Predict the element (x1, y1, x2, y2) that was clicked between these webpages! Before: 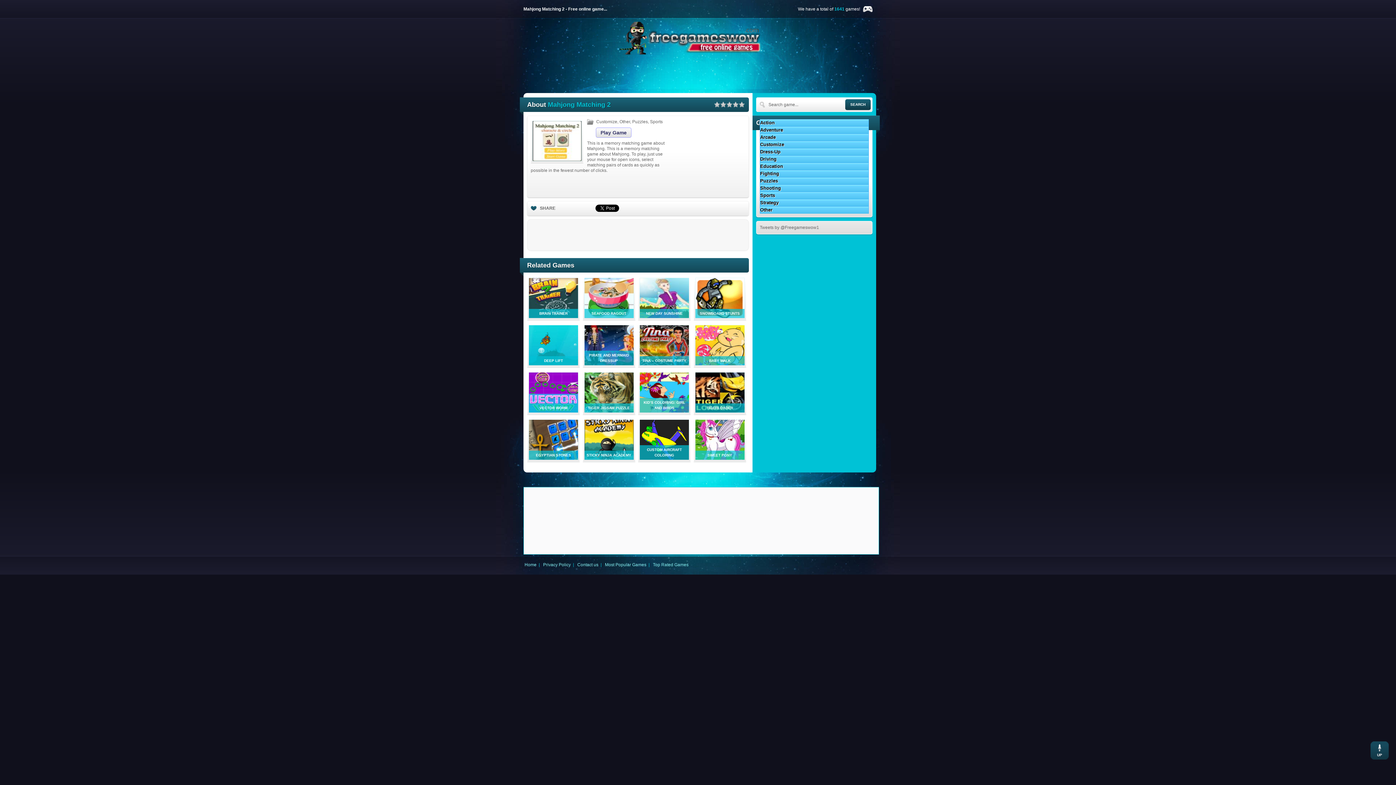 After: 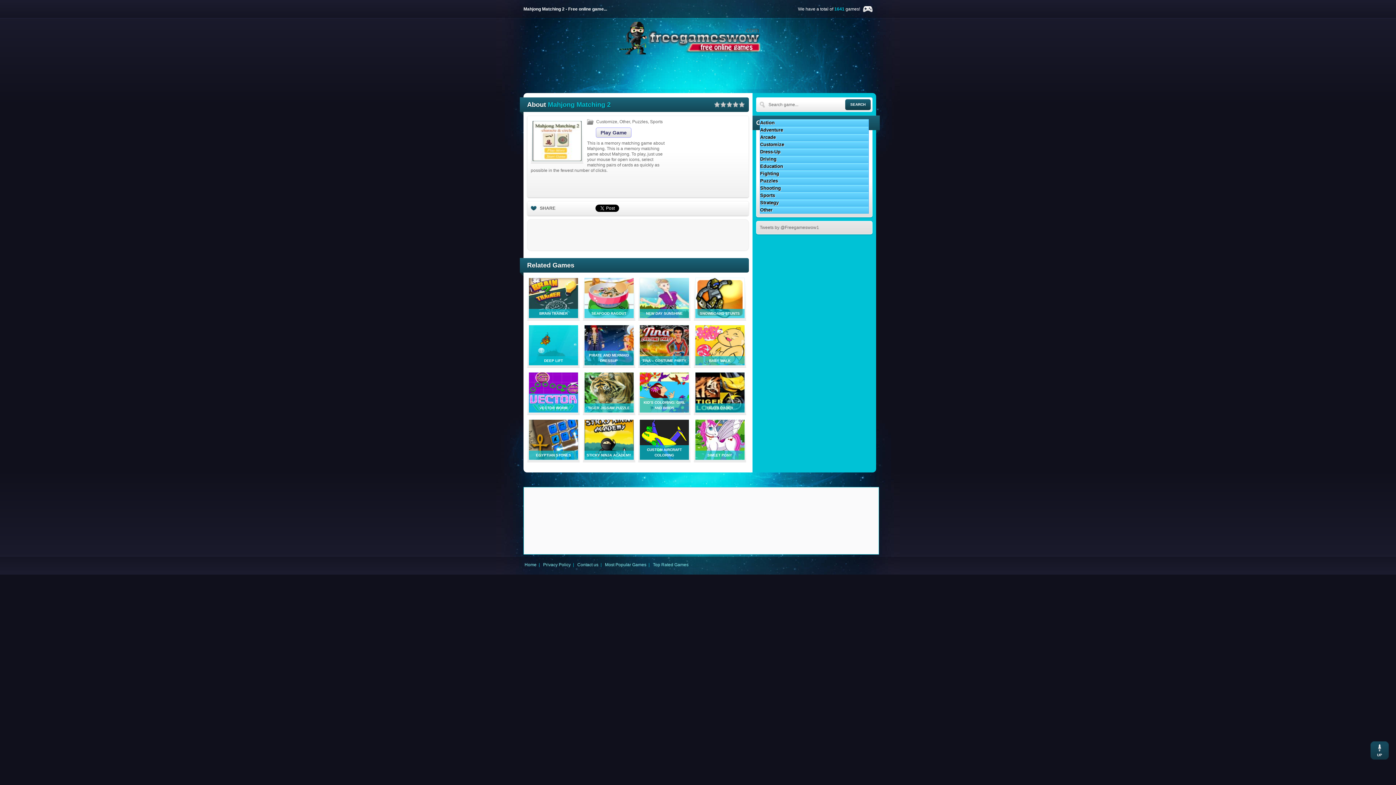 Action: bbox: (714, 101, 720, 107)